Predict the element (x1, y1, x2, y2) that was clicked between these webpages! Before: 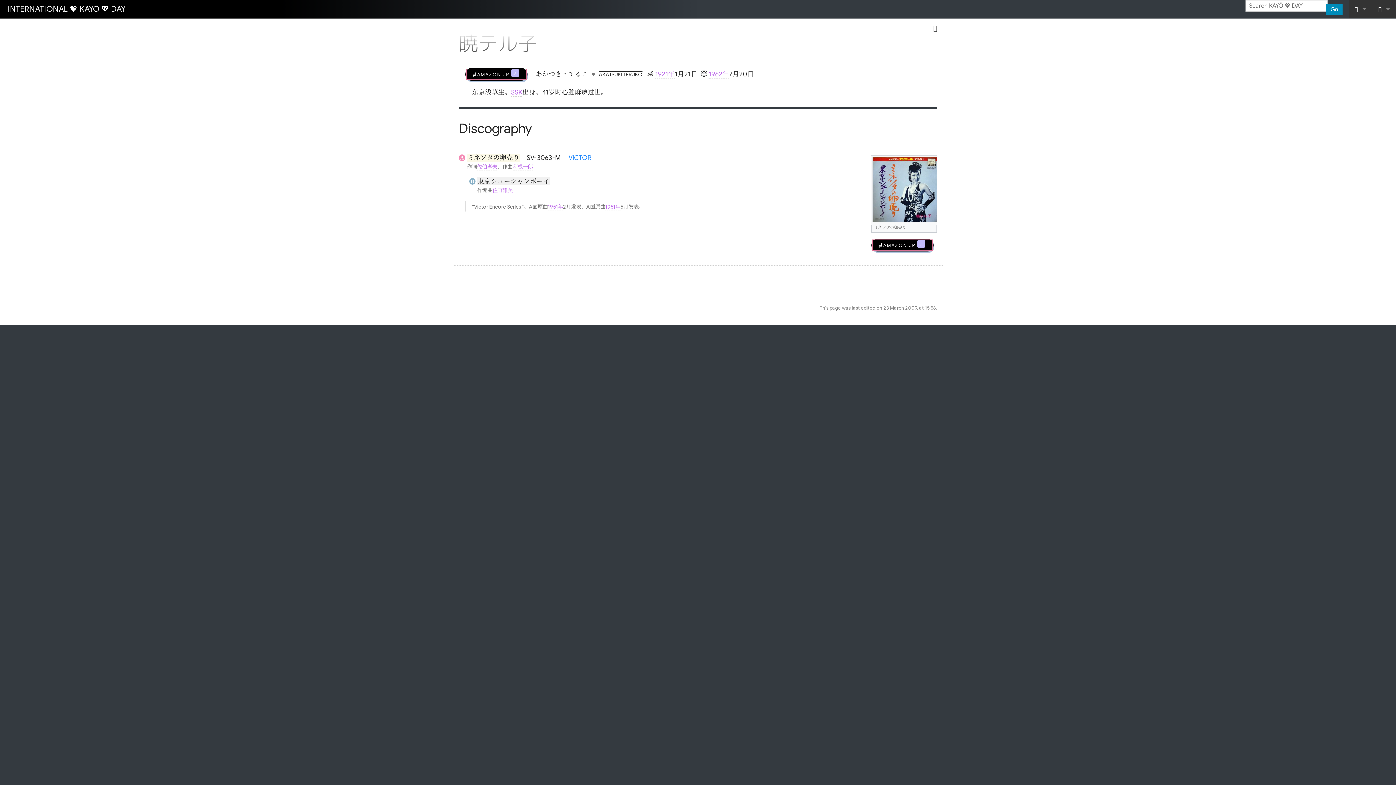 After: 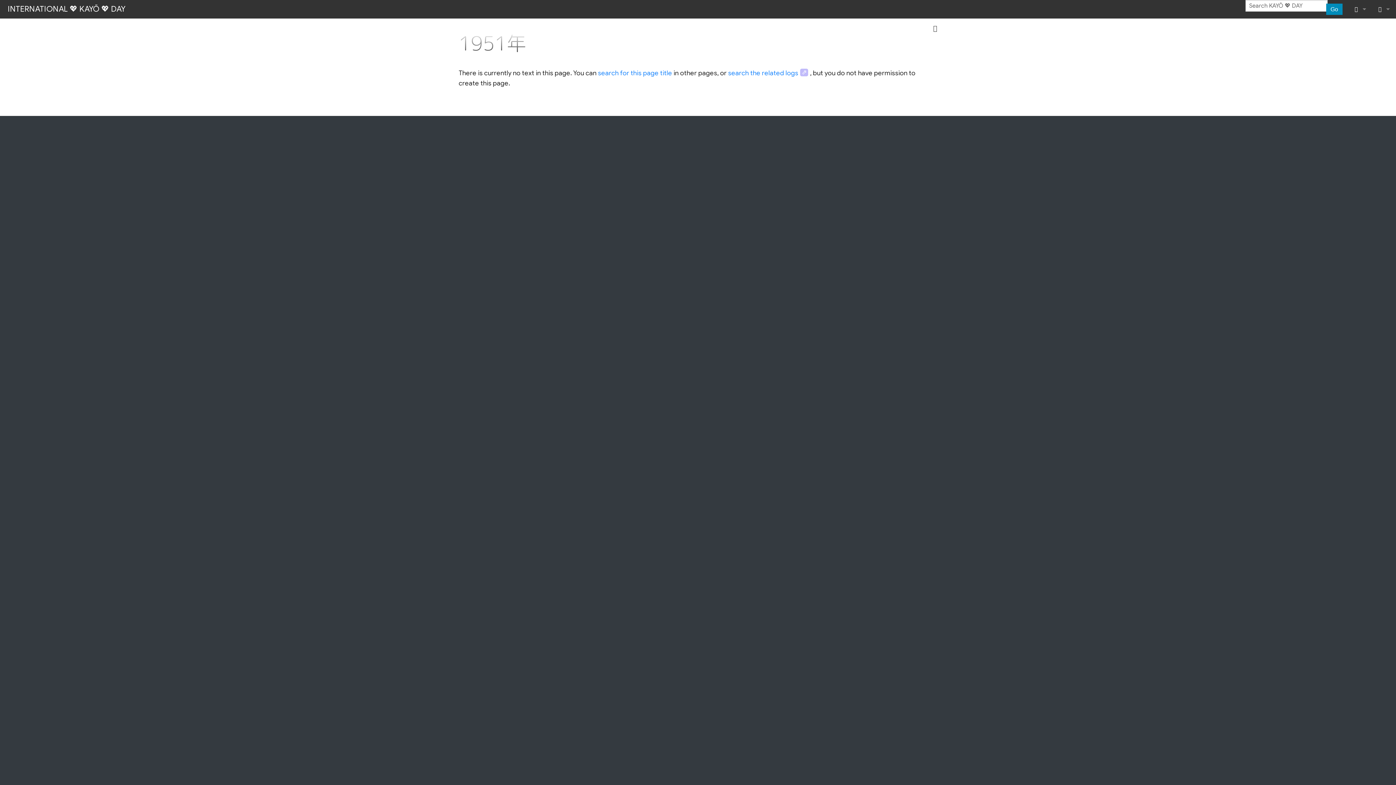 Action: label: 1951年 bbox: (605, 203, 620, 210)